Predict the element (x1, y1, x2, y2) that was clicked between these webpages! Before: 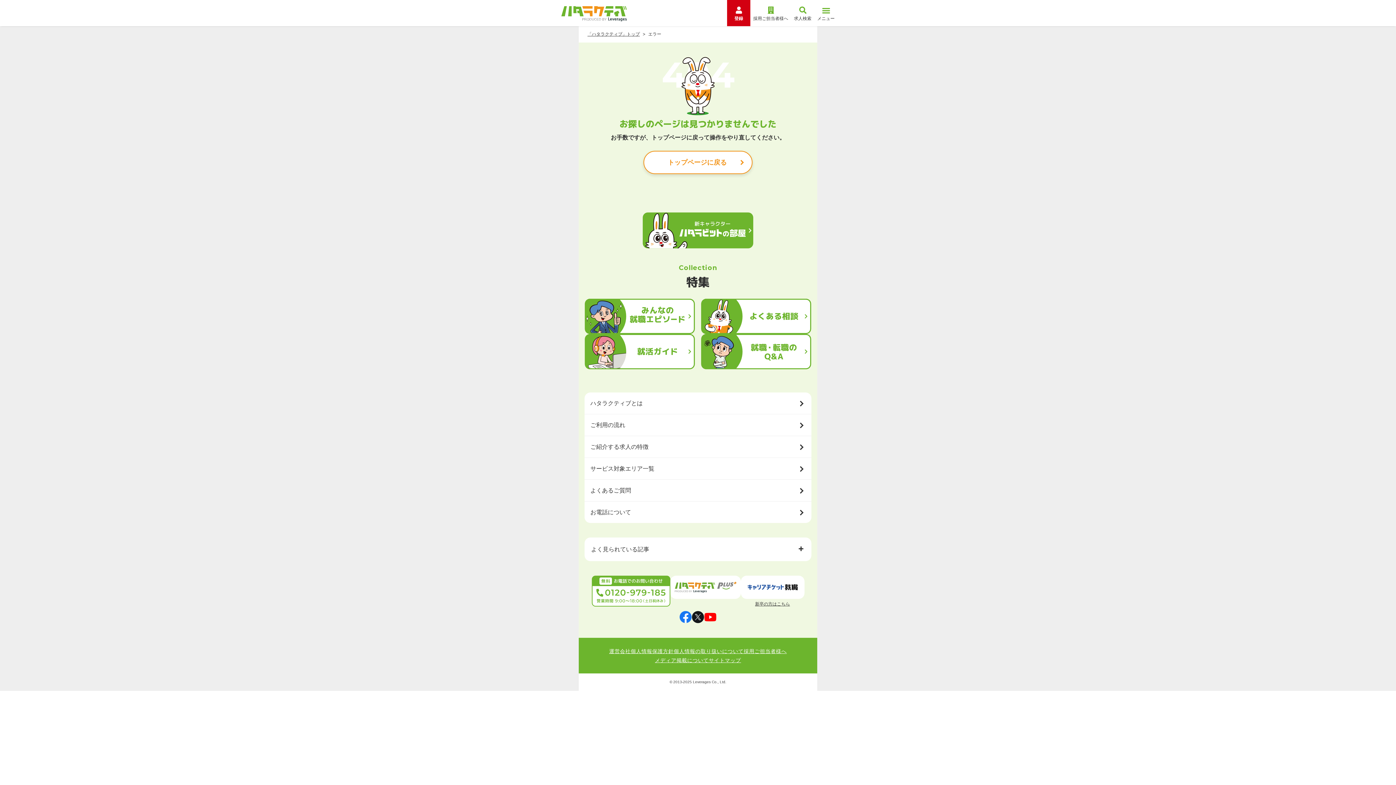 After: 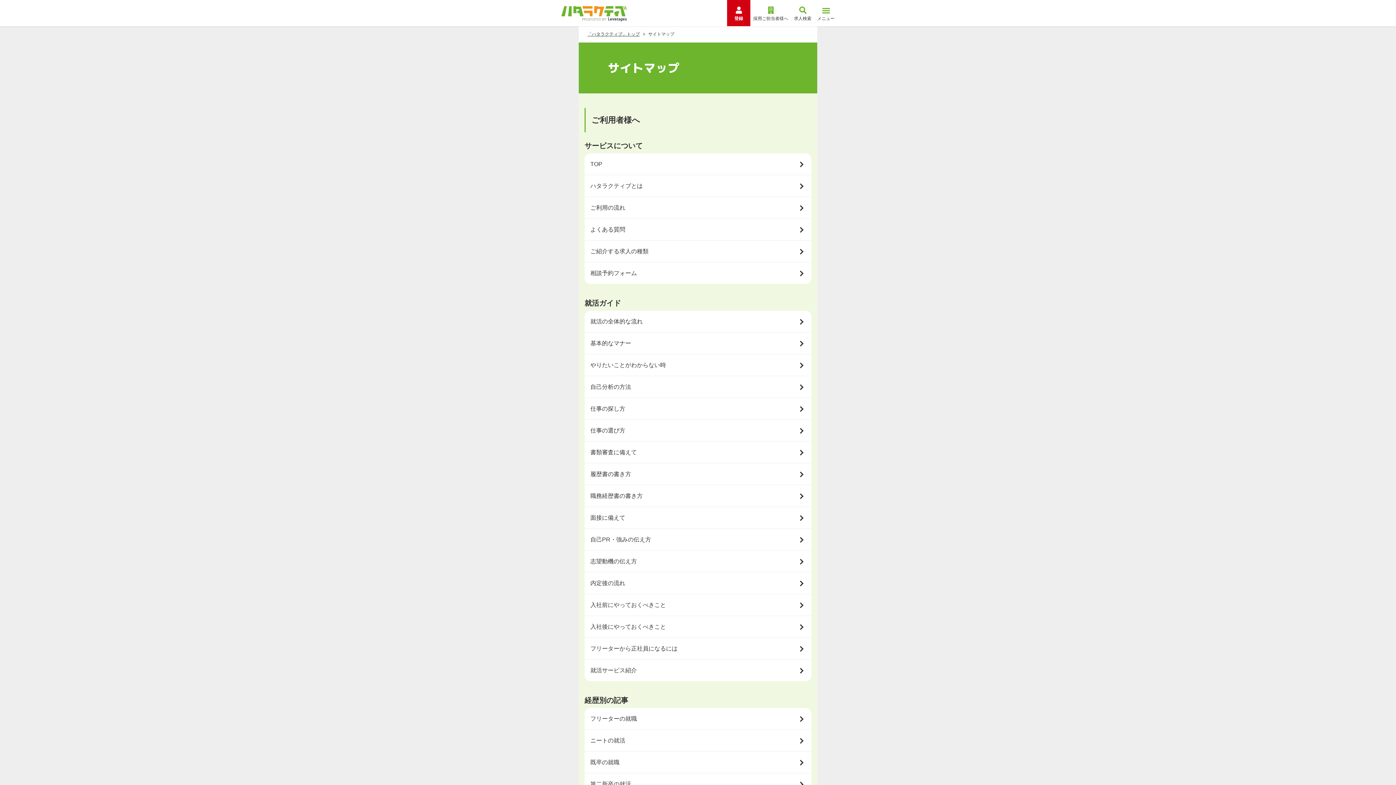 Action: label: サイトマップ bbox: (708, 657, 741, 663)